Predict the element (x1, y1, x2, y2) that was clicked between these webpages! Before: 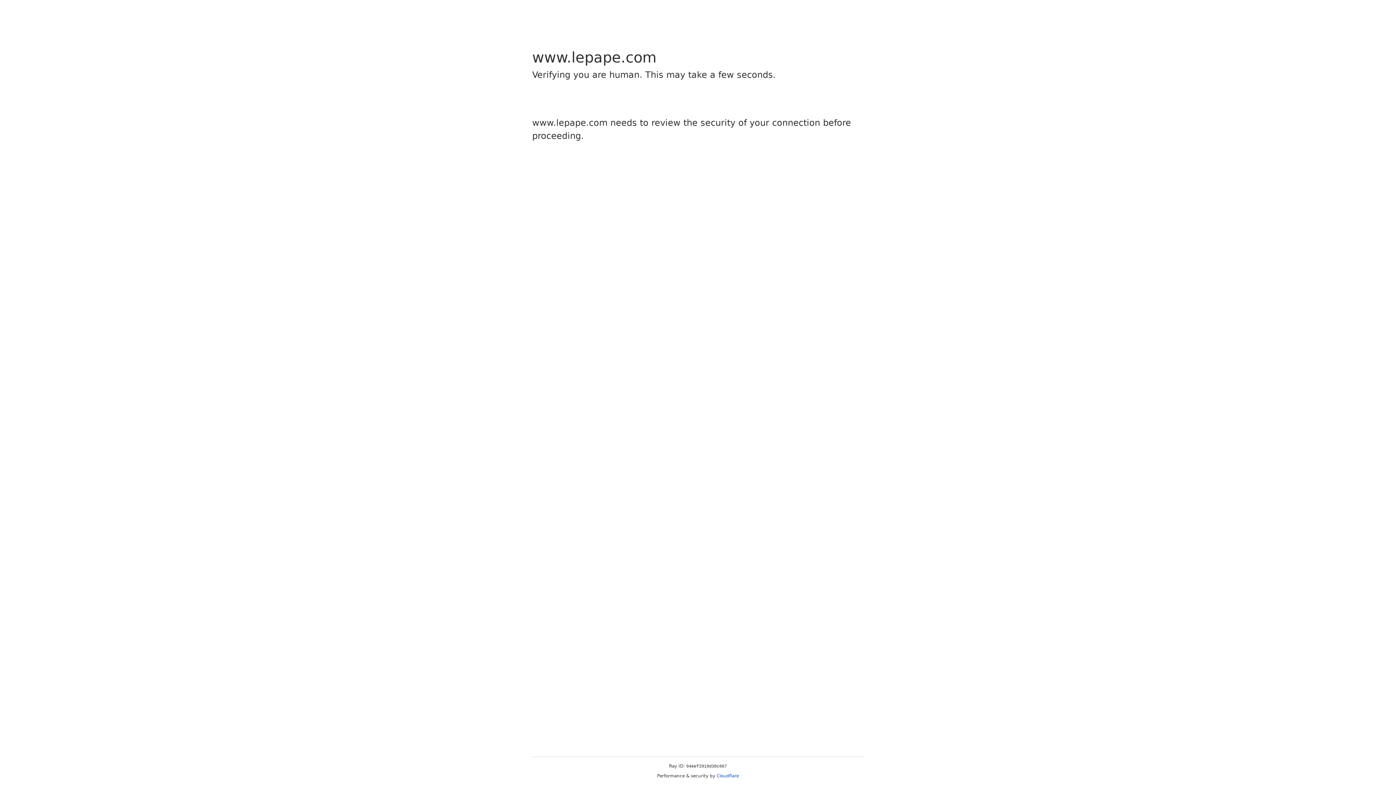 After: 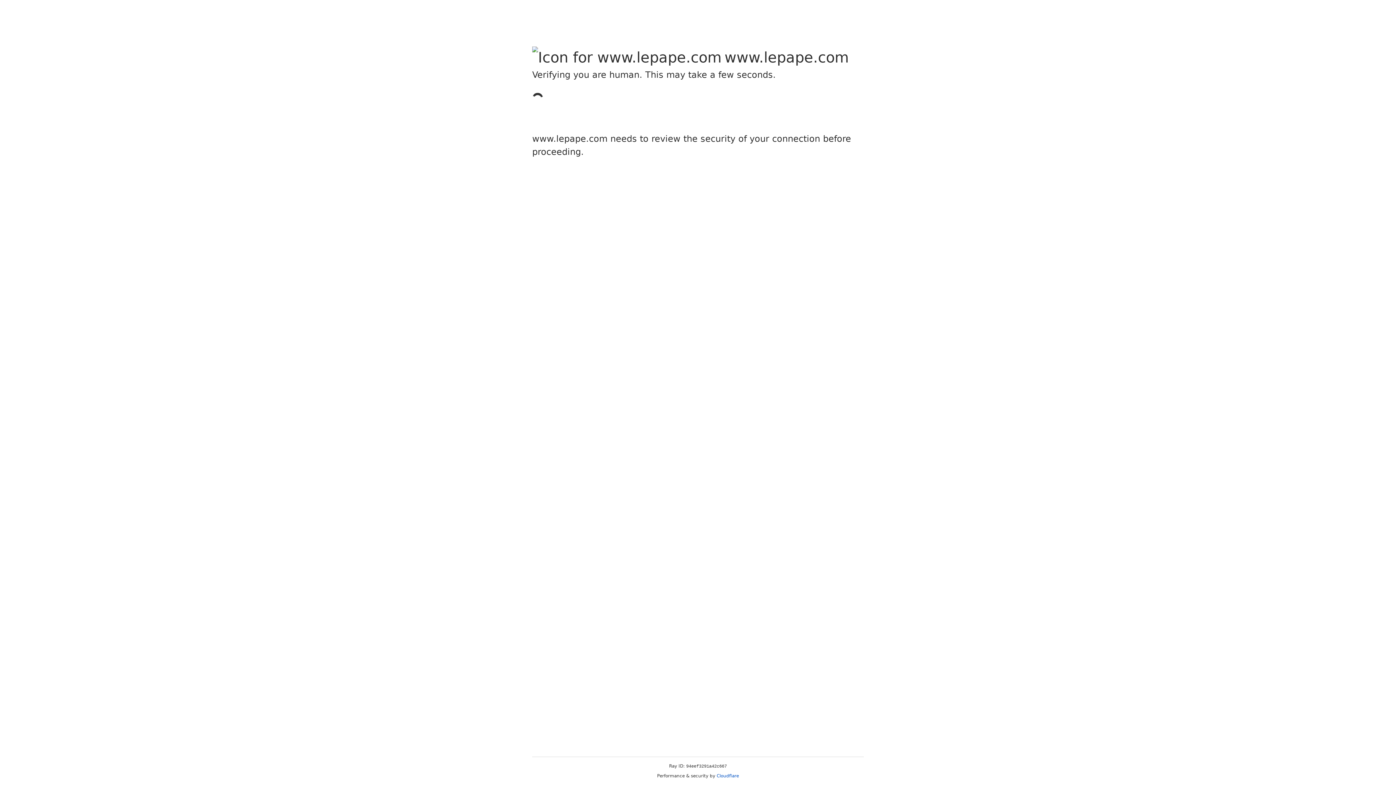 Action: bbox: (716, 773, 739, 778) label: Cloudflare